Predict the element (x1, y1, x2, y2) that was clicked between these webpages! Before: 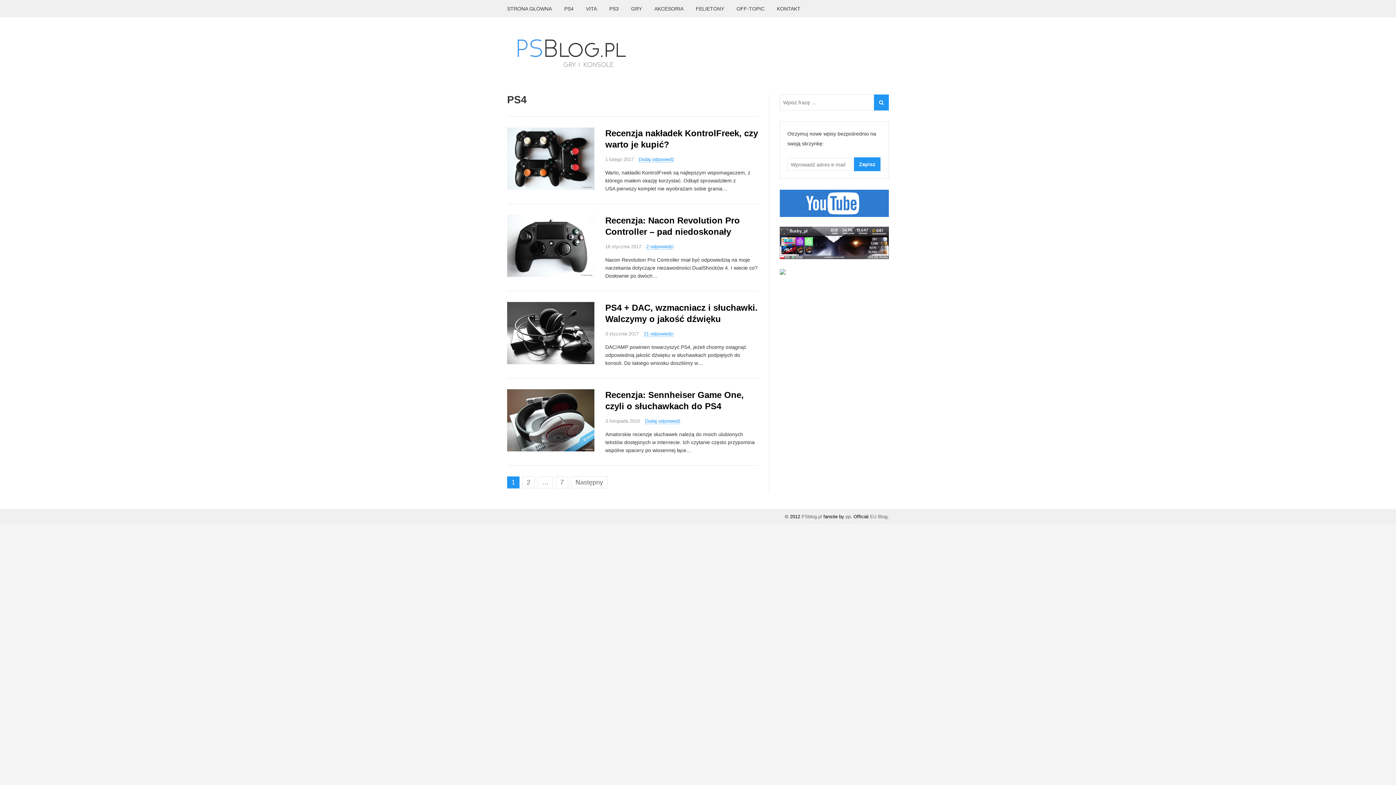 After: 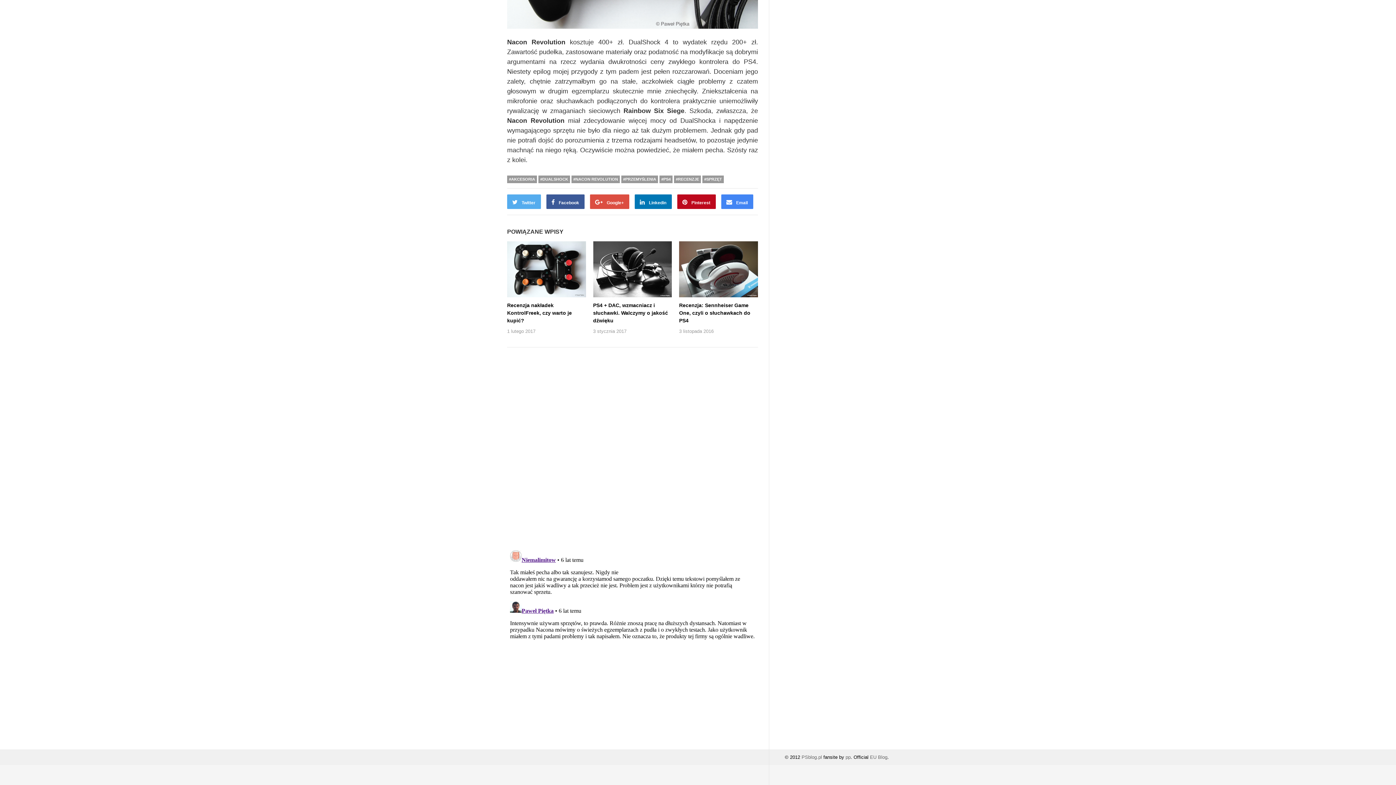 Action: label: 2 odpowiedzi bbox: (646, 244, 673, 249)